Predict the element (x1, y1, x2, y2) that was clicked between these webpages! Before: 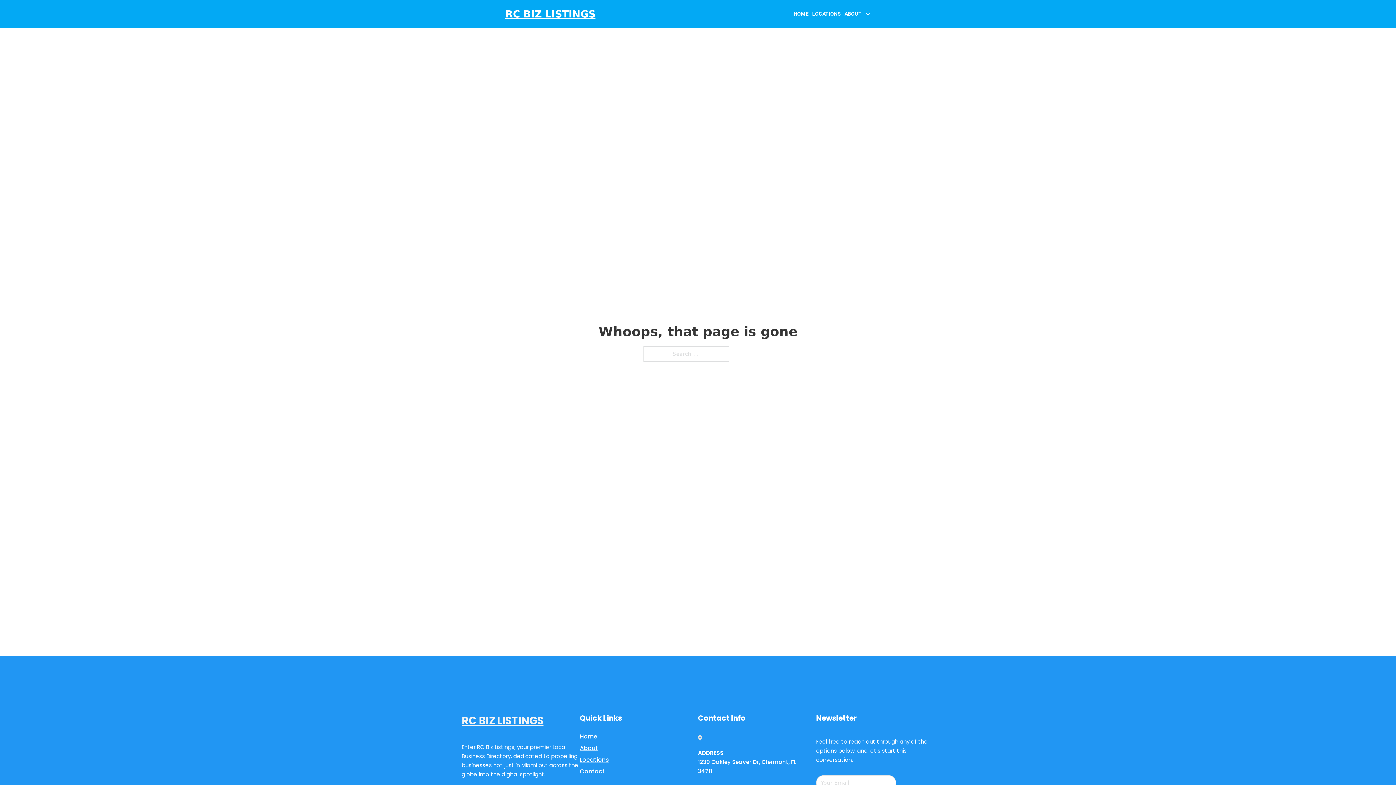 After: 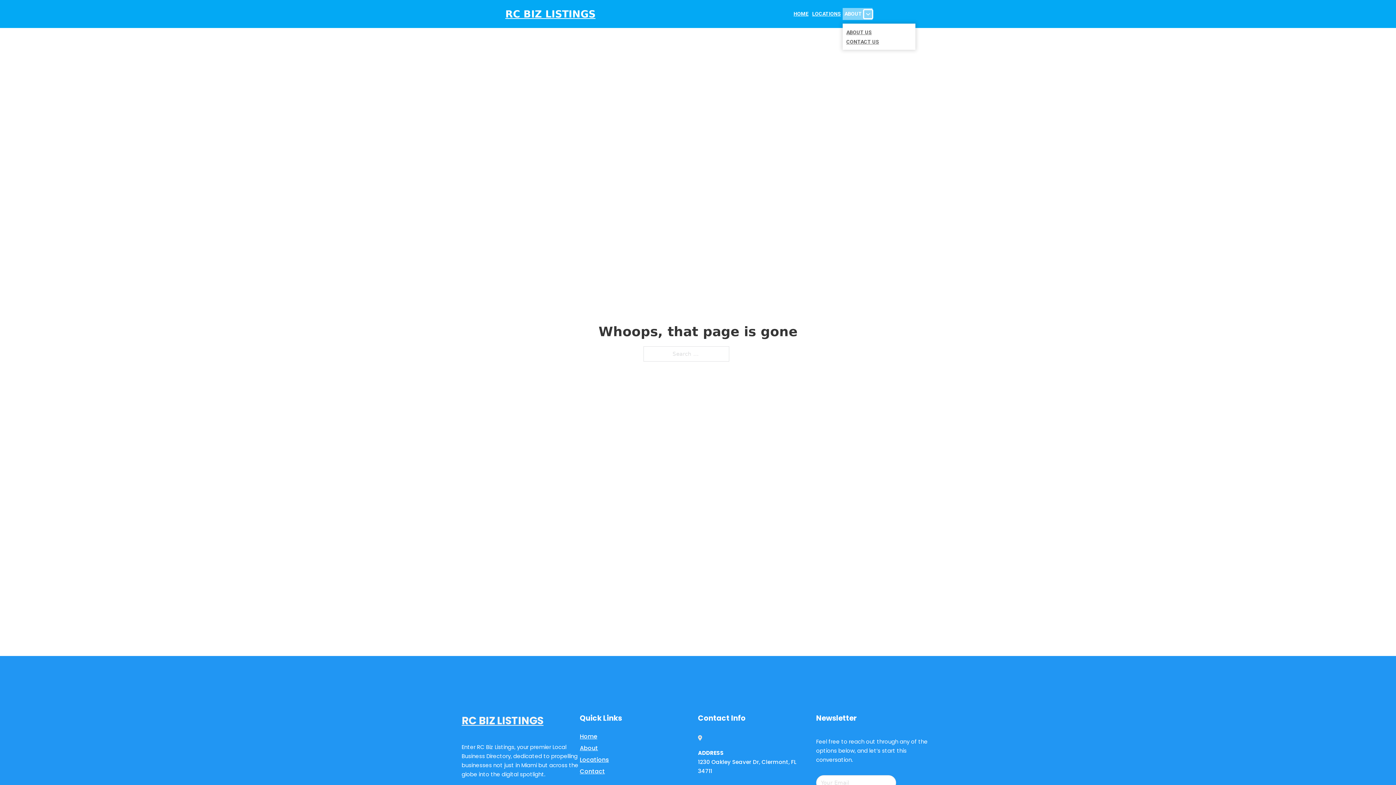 Action: label: Toggle dropdown bbox: (863, 9, 872, 18)